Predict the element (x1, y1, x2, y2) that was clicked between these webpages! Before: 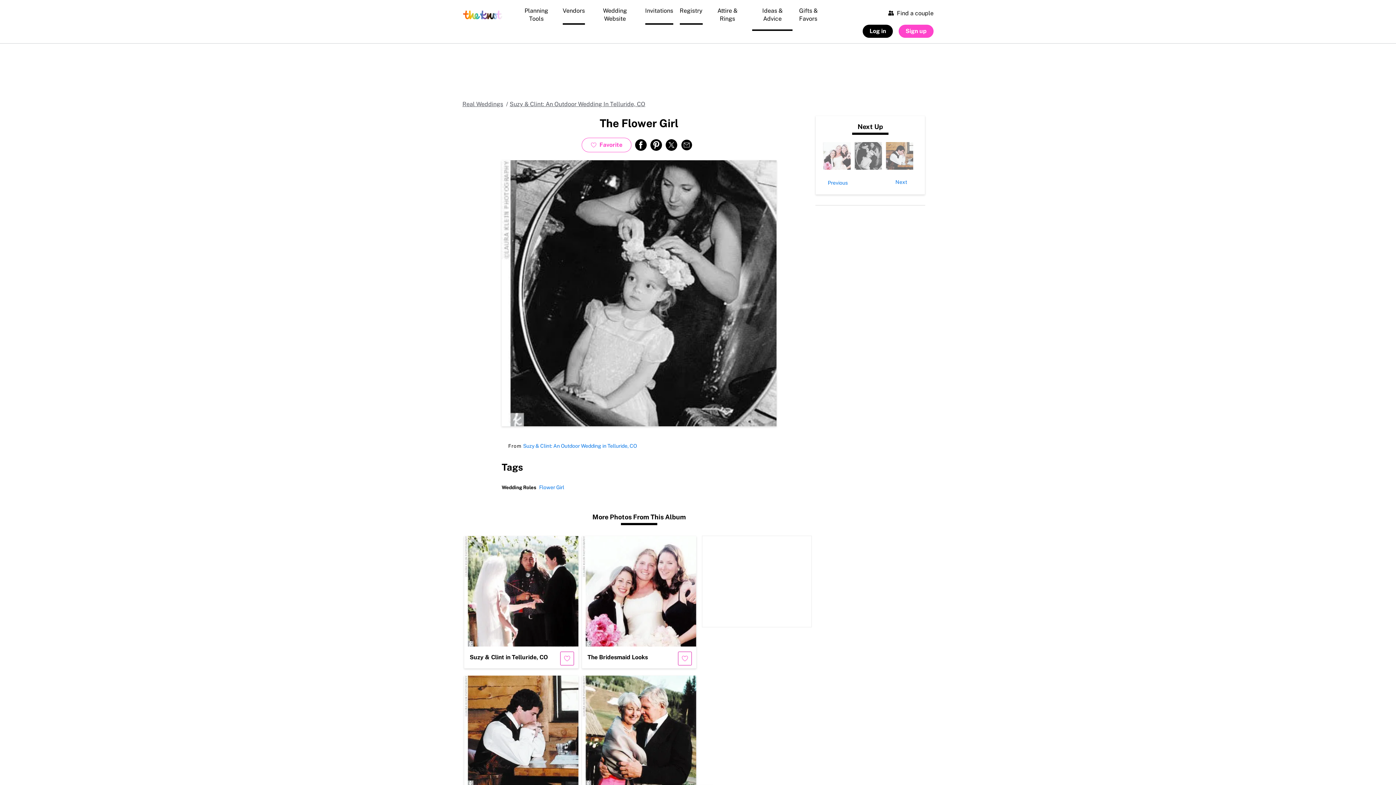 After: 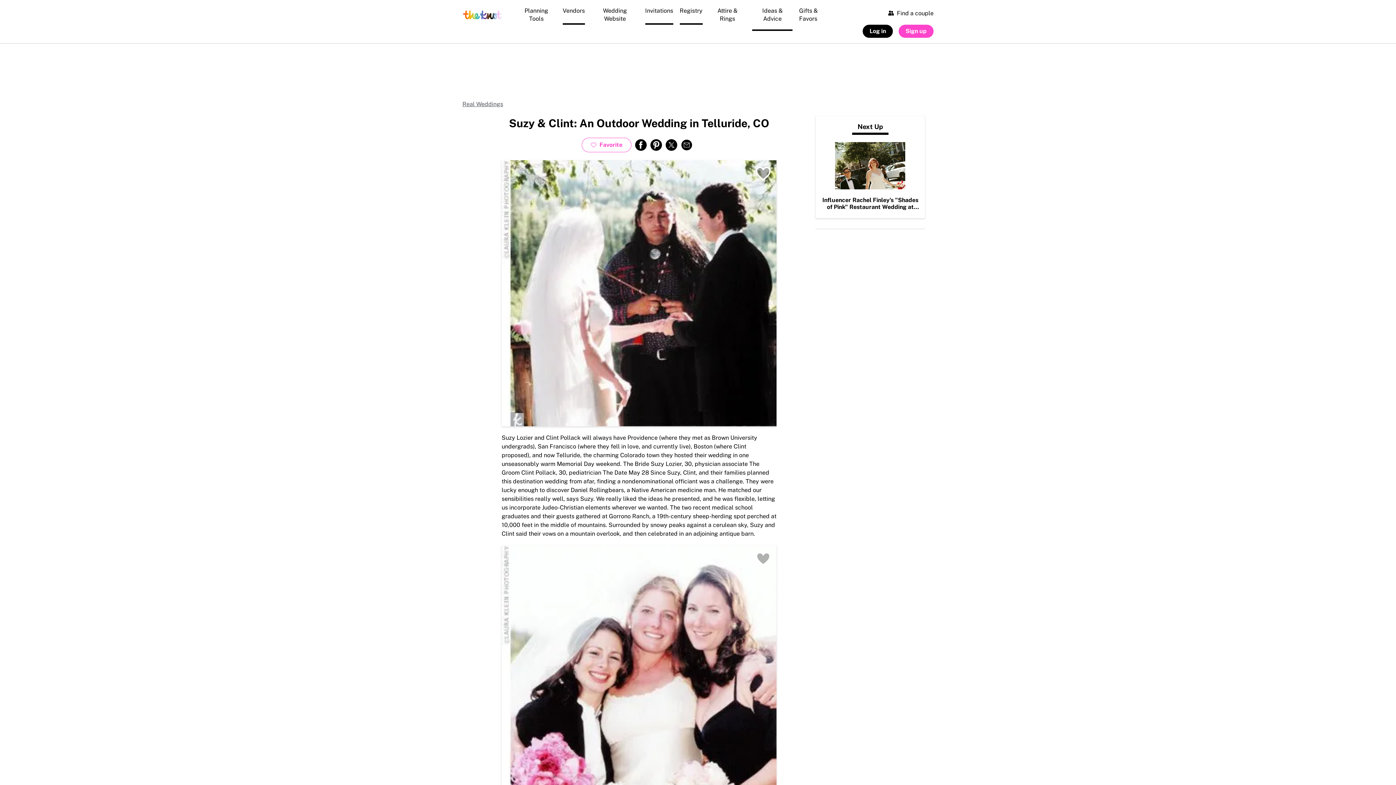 Action: bbox: (509, 100, 645, 108) label: Suzy & Clint: An Outdoor Wedding In Telluride, CO